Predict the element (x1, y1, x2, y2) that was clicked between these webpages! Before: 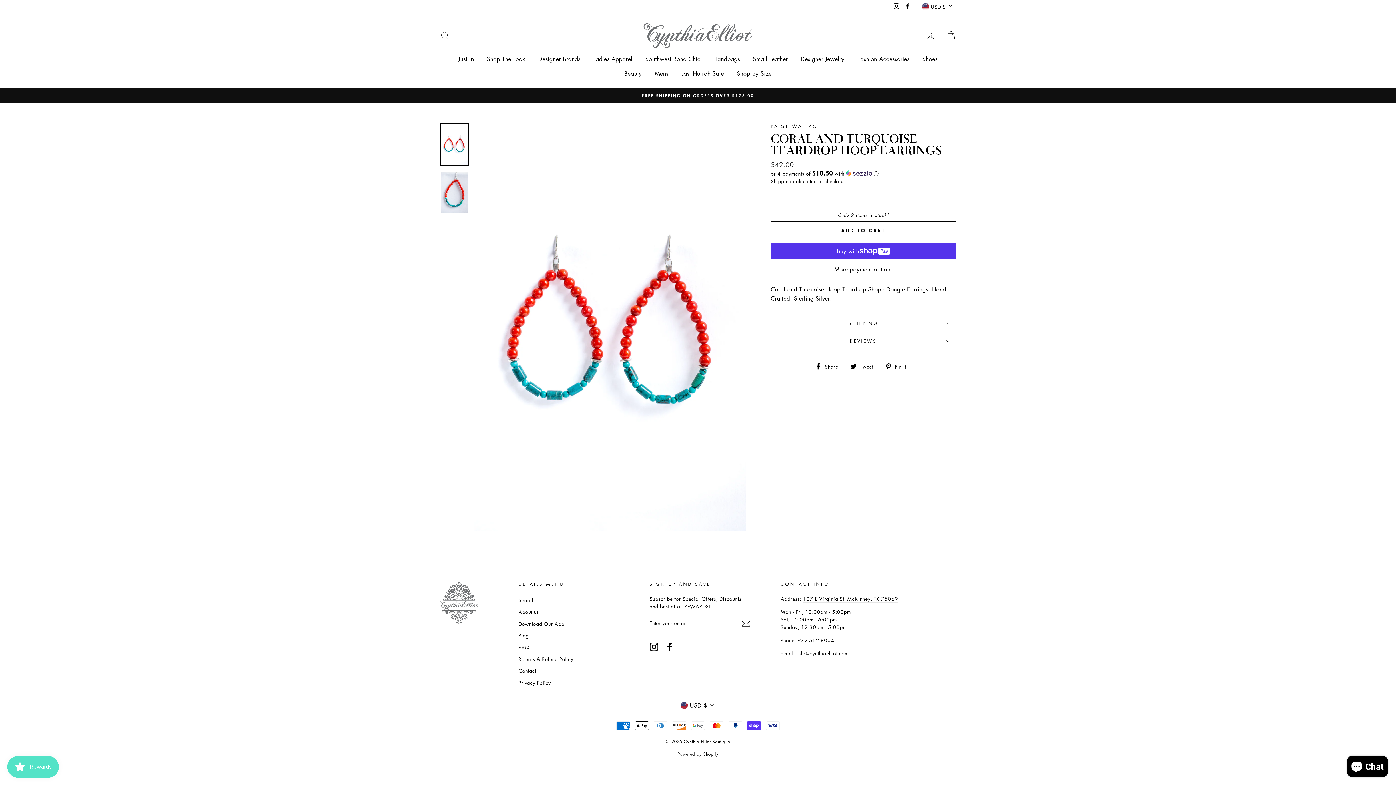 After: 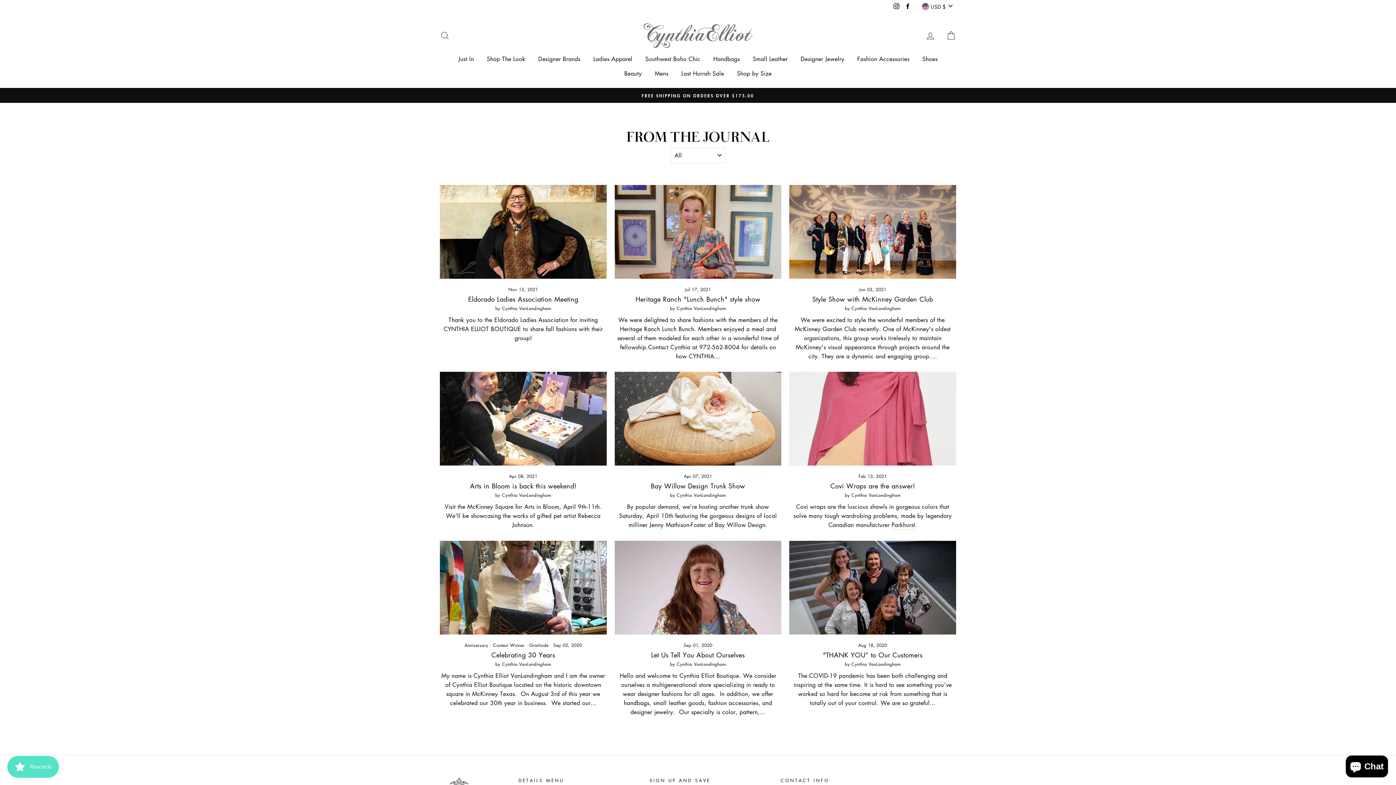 Action: label: Blog bbox: (518, 630, 529, 641)